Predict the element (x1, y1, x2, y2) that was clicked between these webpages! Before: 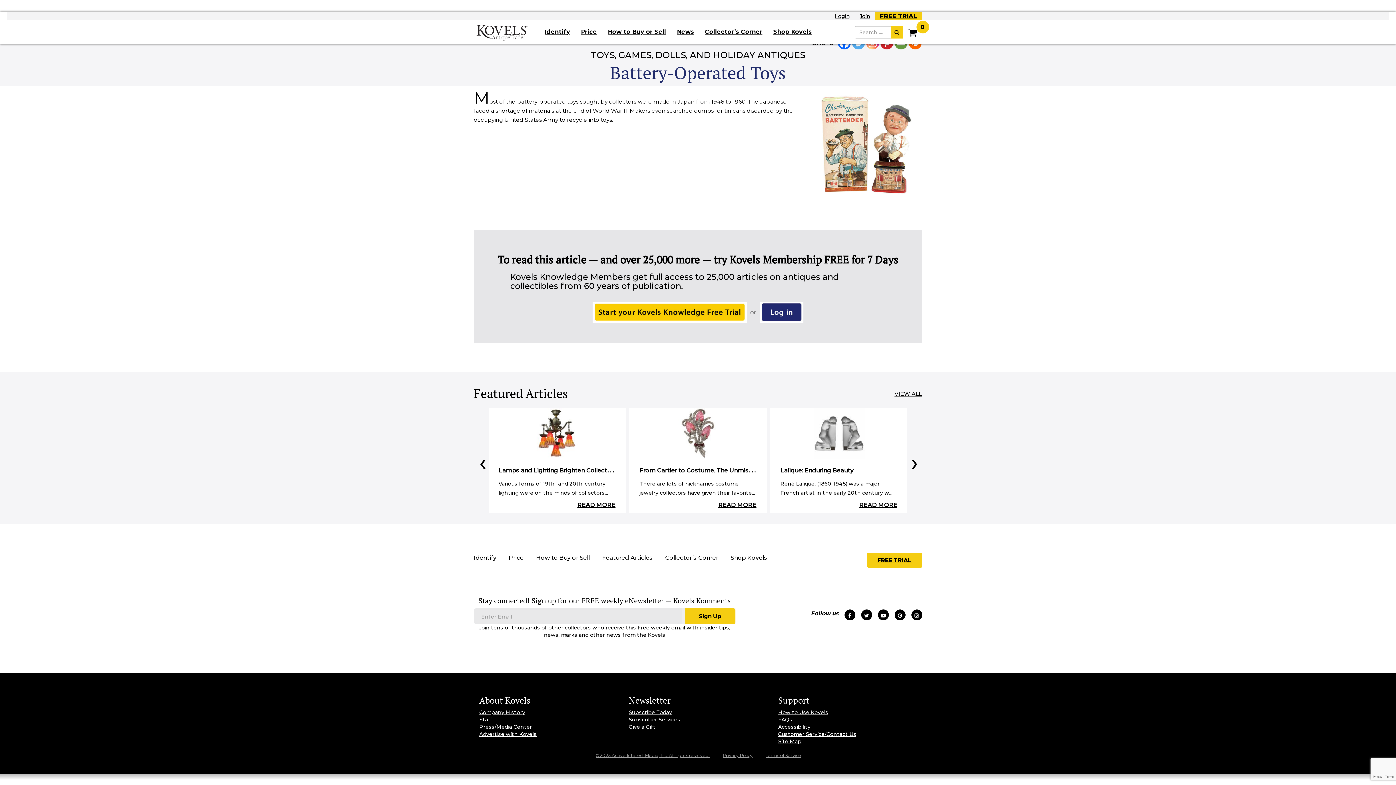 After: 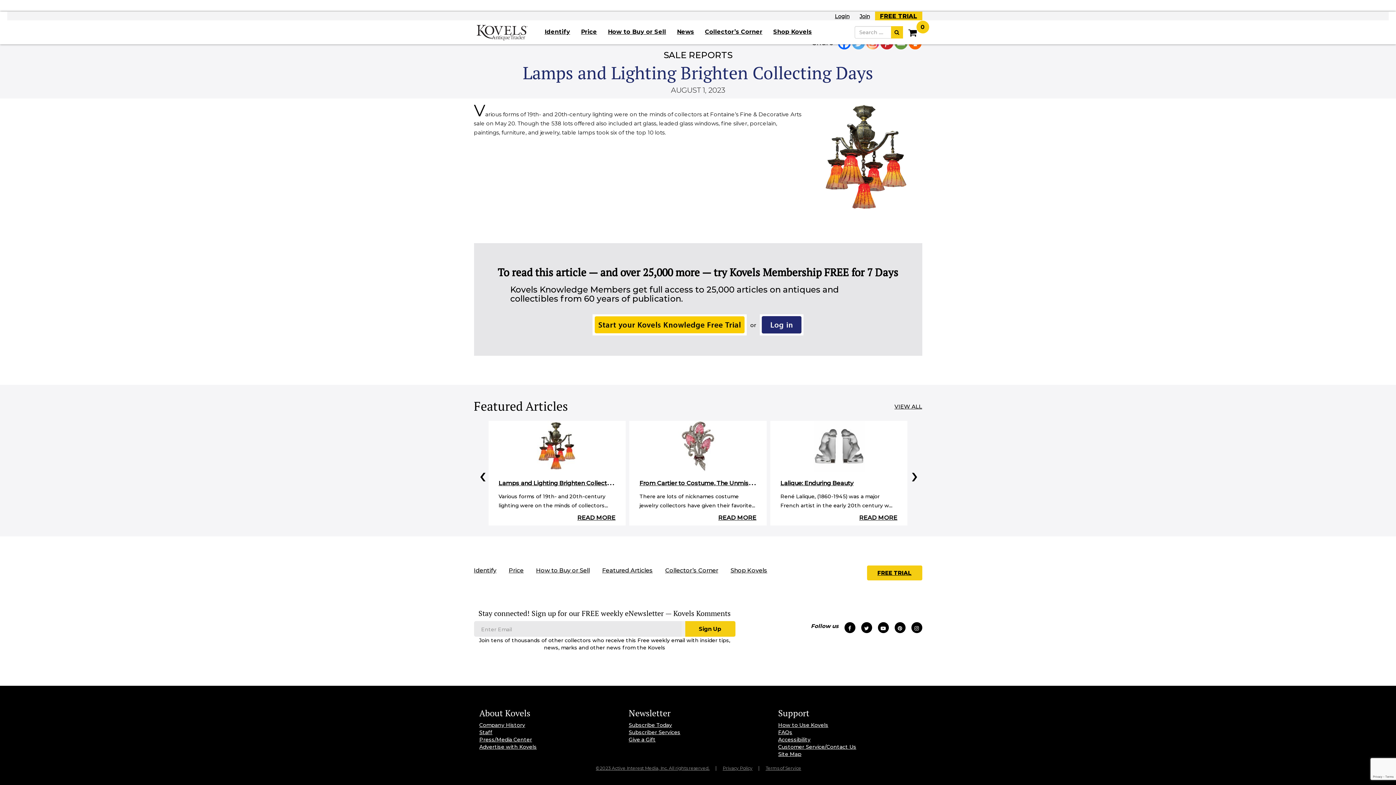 Action: label: Lamps and Lighting Brighten Collecting Days bbox: (498, 463, 632, 475)